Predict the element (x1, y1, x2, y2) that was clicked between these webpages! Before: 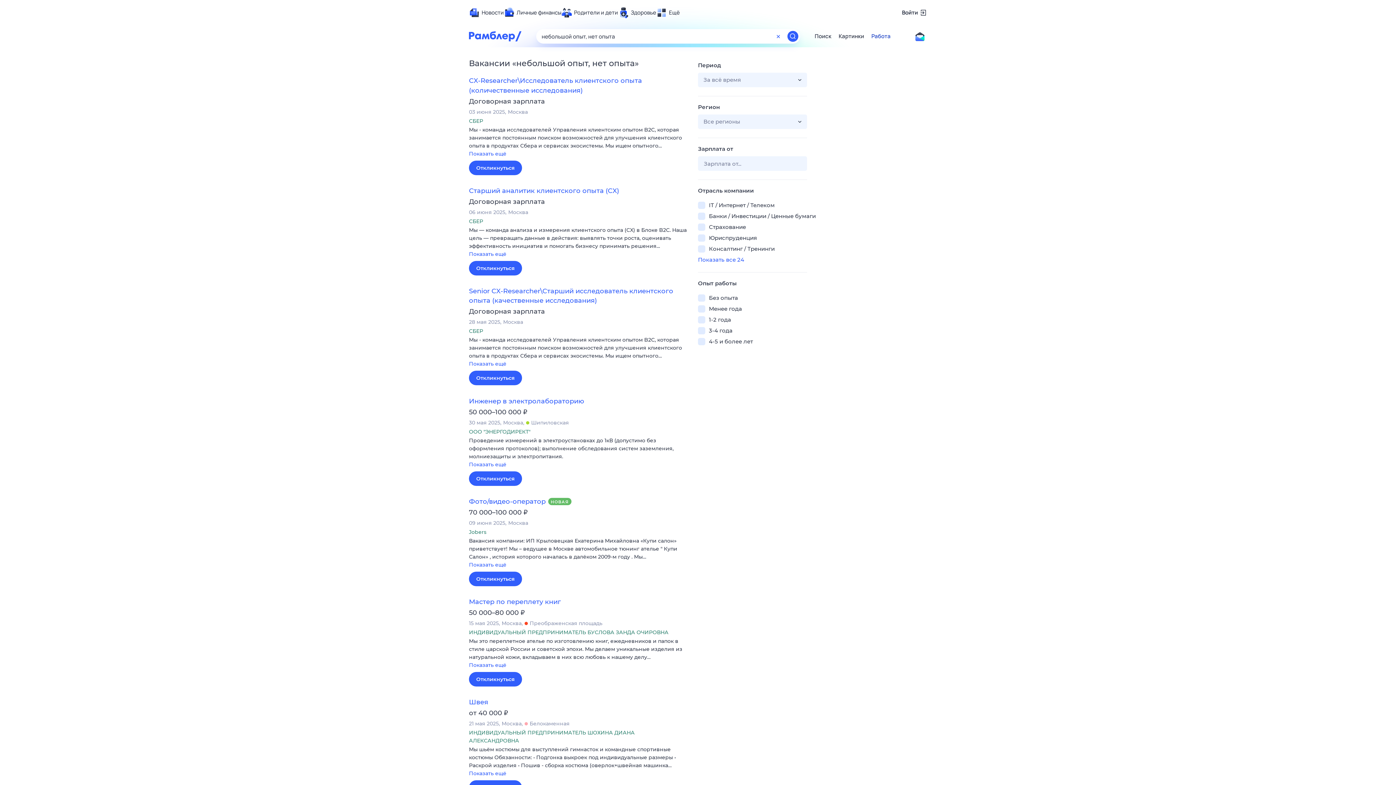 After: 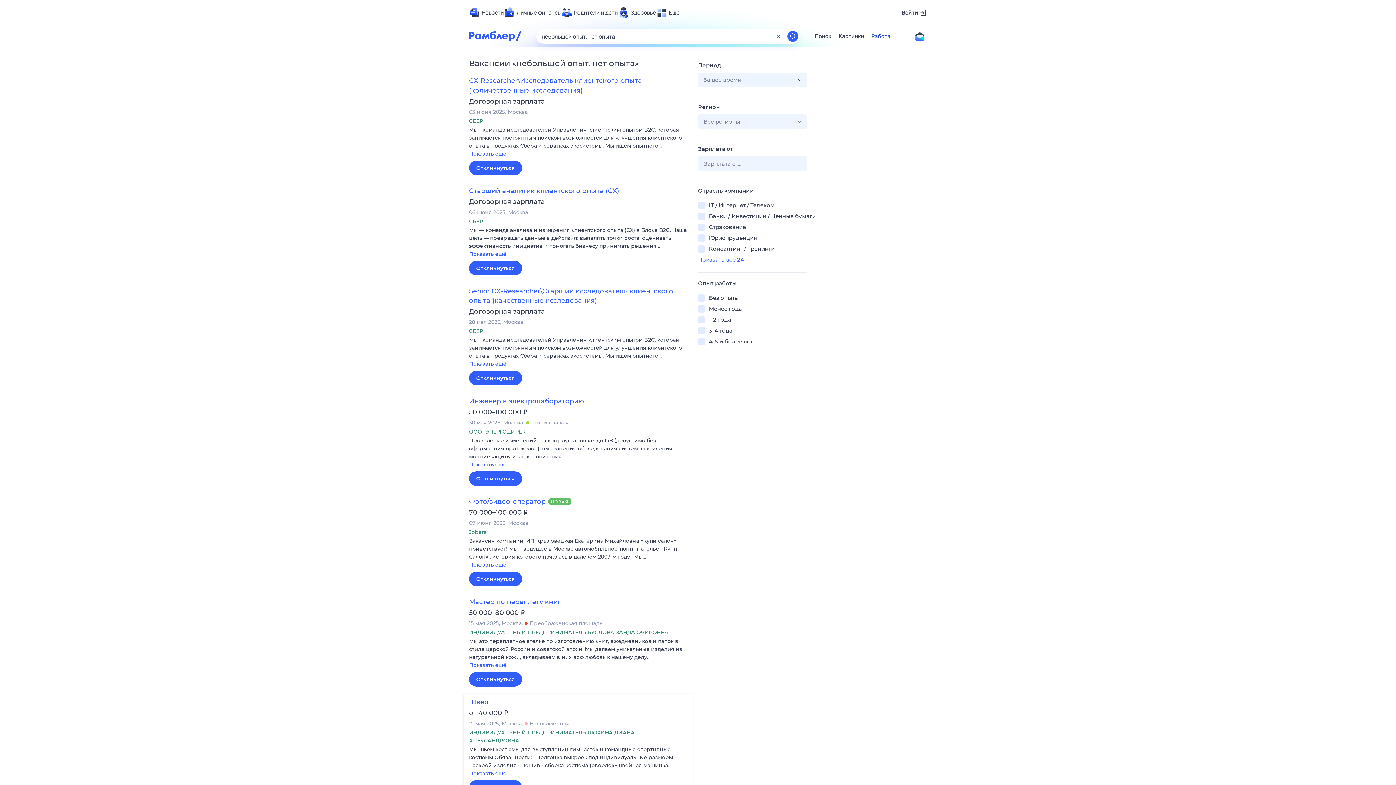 Action: bbox: (469, 698, 488, 706) label: Швея